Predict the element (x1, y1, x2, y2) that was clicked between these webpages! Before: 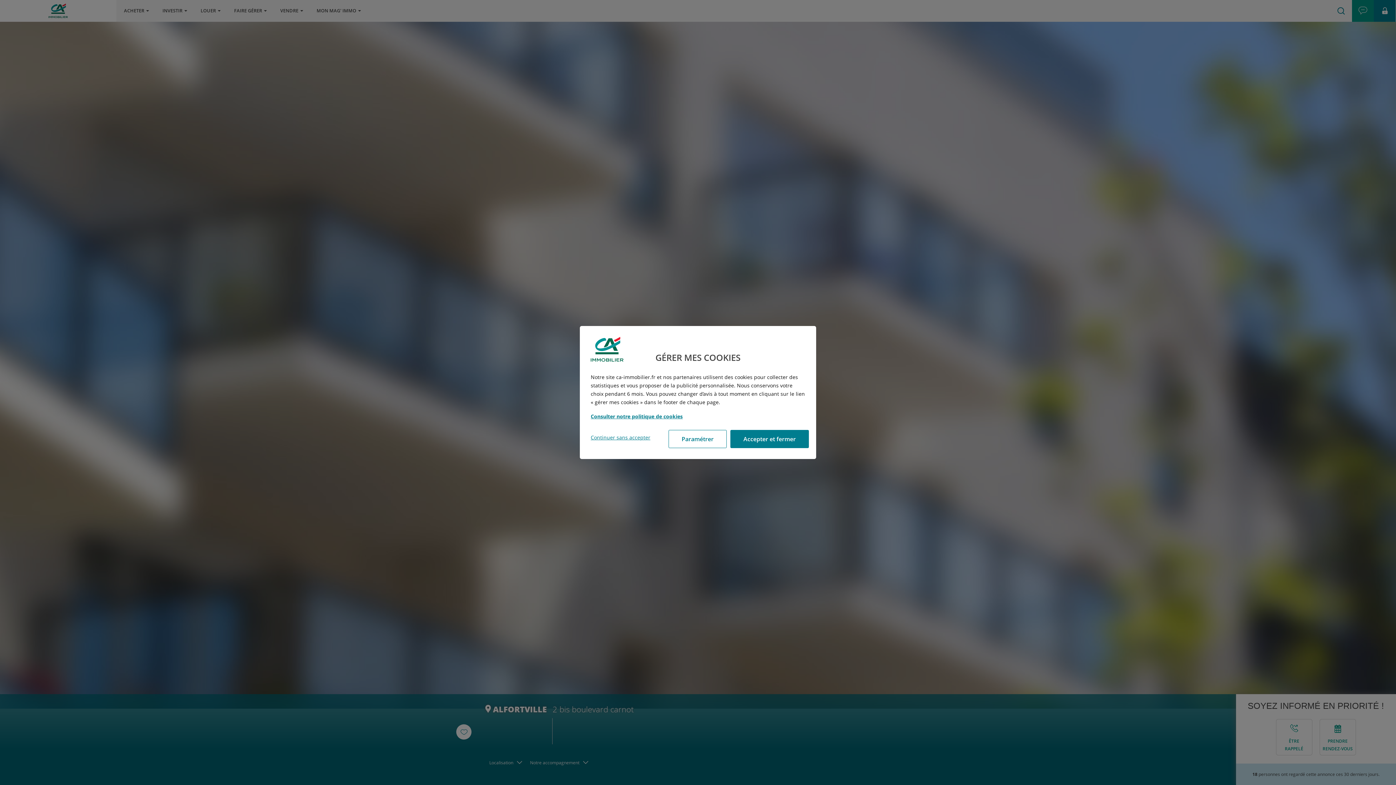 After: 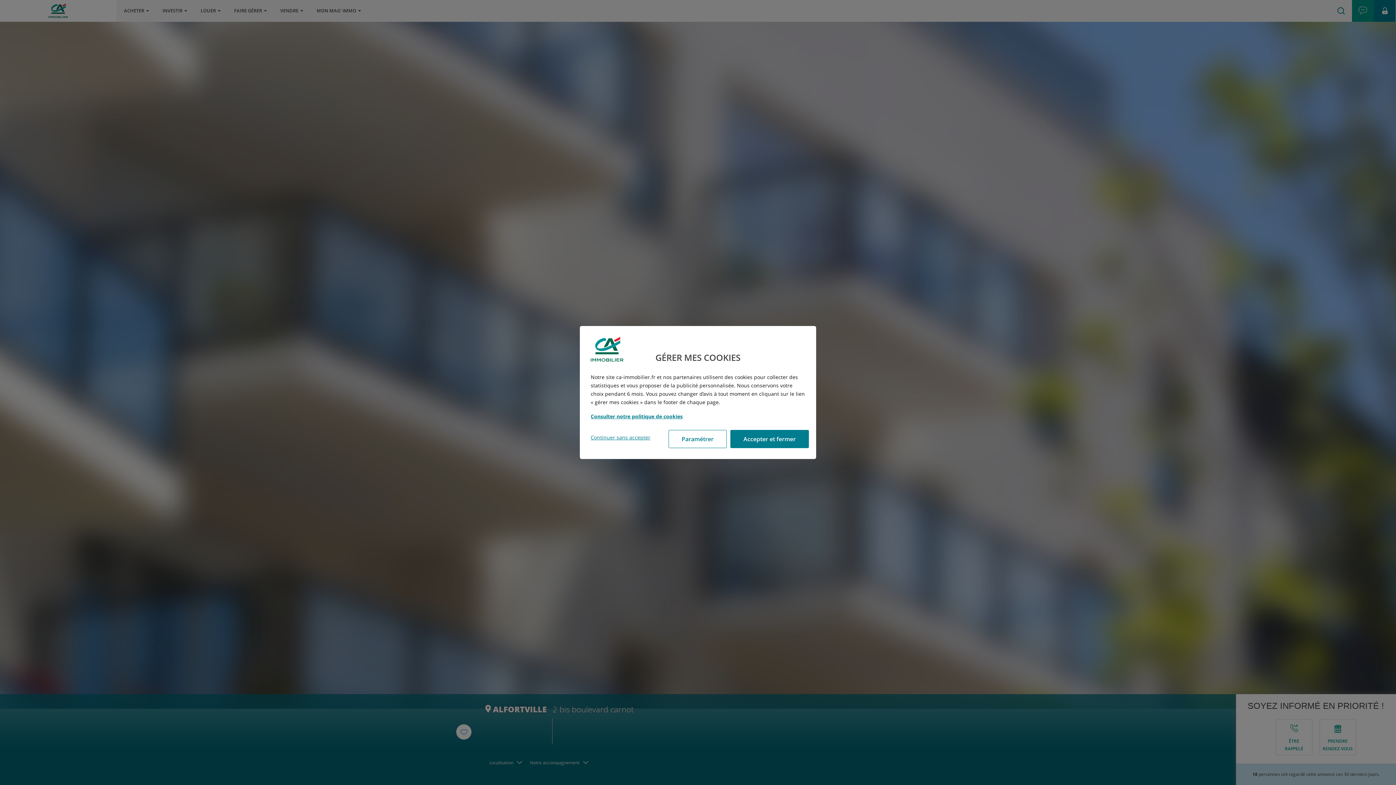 Action: label: Consulter notre politique de cookies bbox: (590, 413, 682, 420)